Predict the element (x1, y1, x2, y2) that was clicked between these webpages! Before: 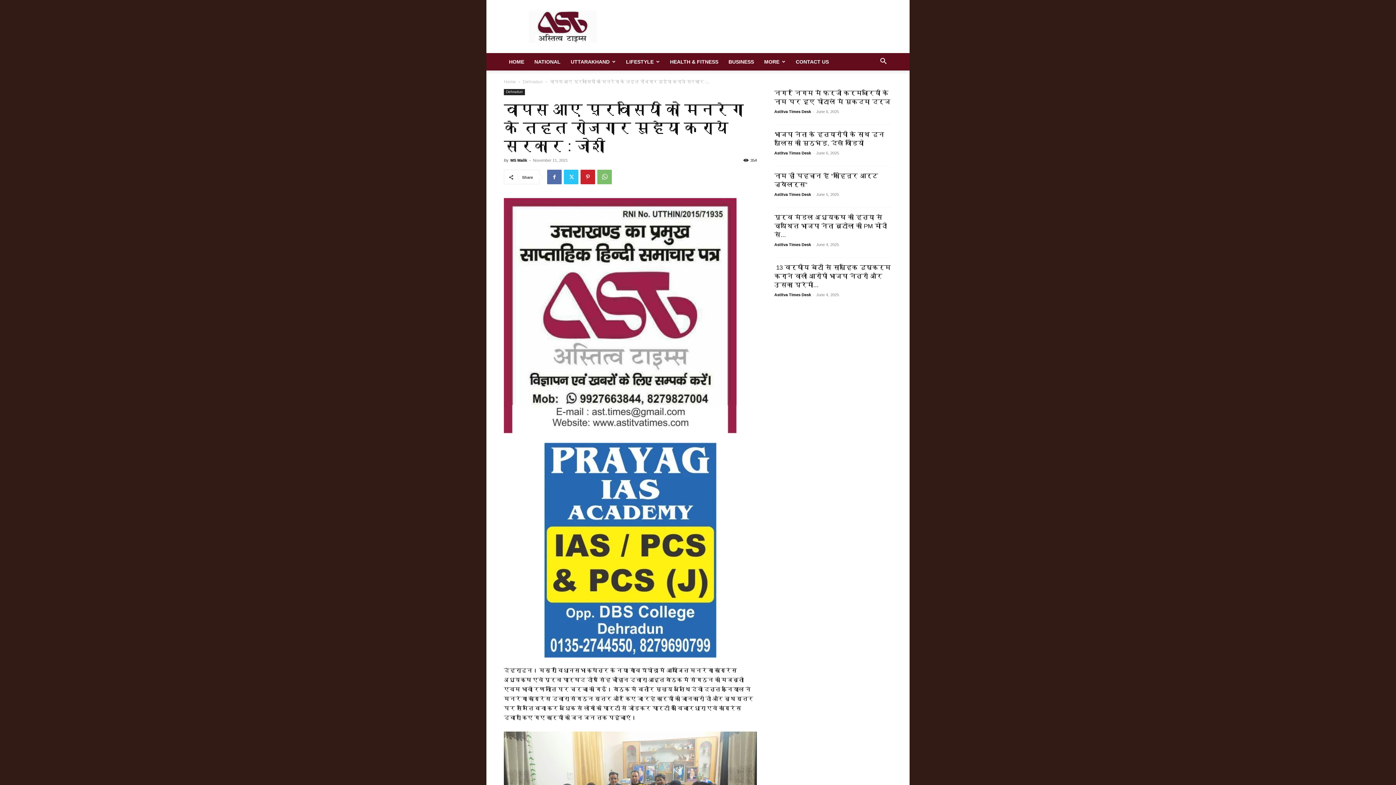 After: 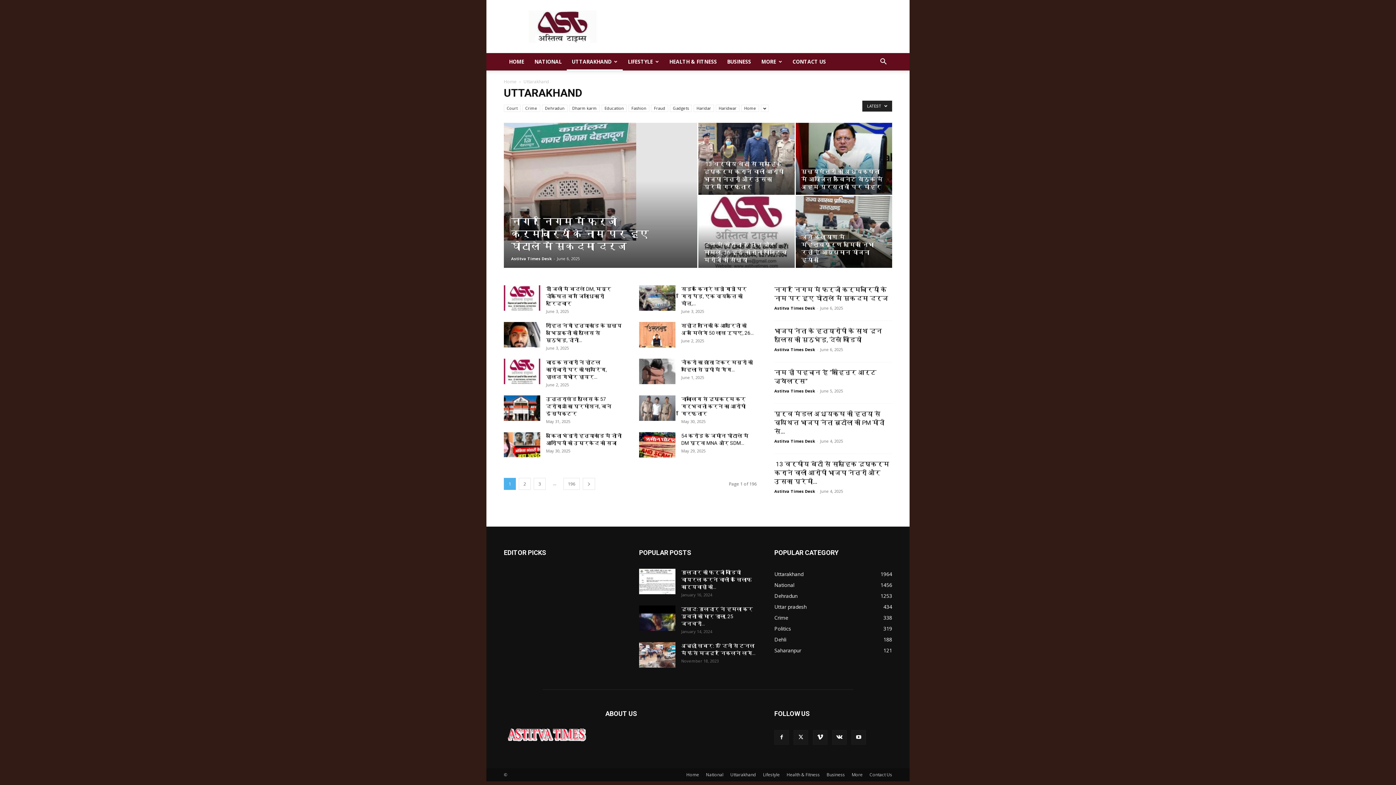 Action: bbox: (565, 53, 621, 70) label: UTTARAKHAND